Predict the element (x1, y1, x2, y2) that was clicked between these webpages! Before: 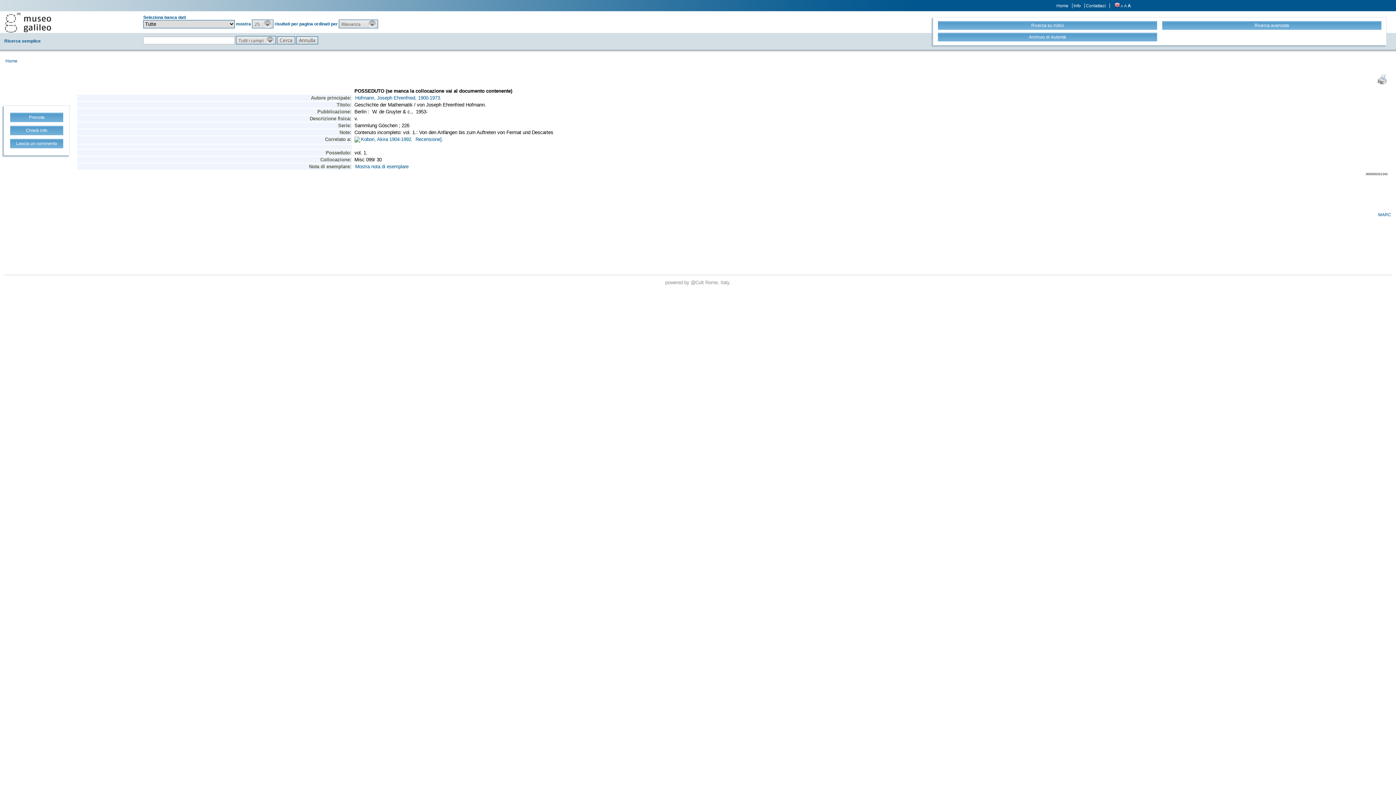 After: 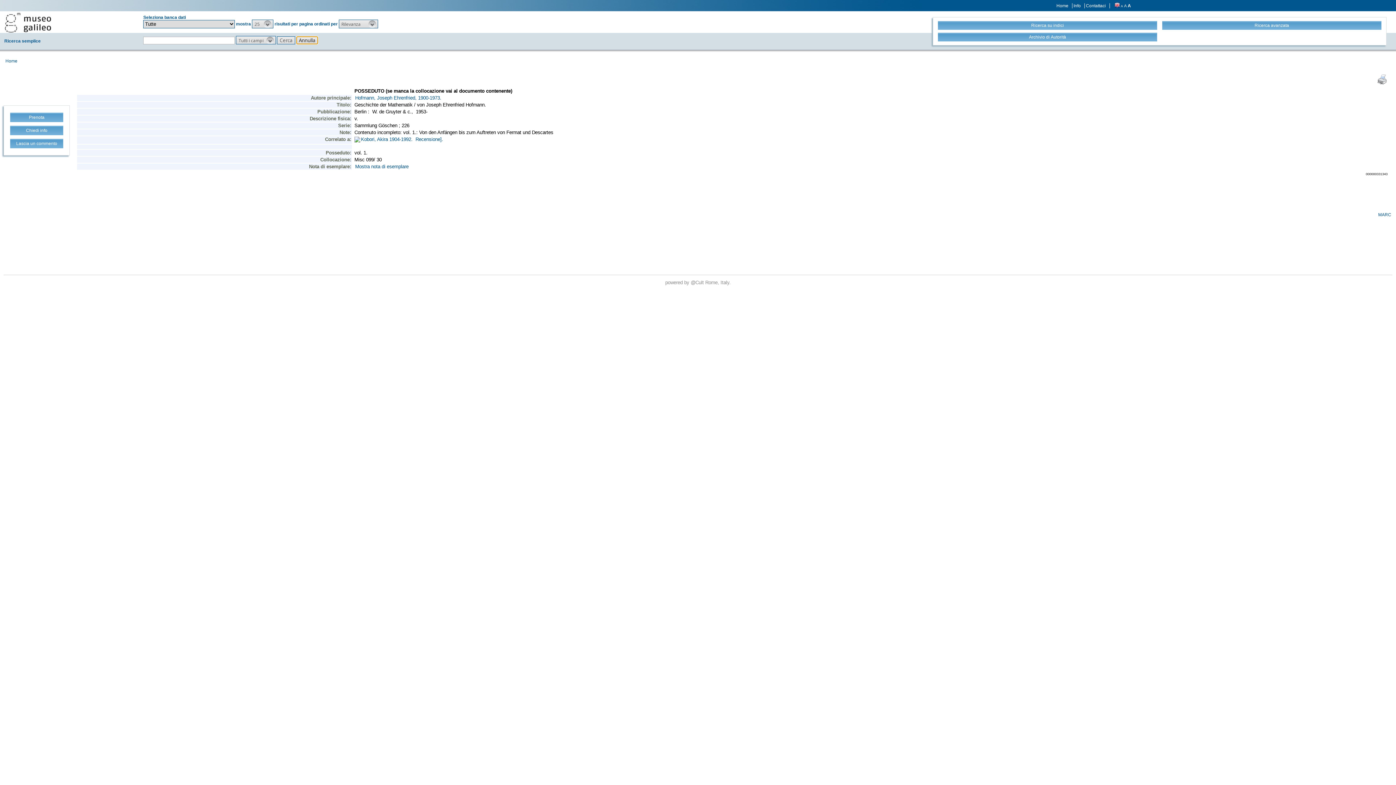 Action: bbox: (296, 36, 318, 44)